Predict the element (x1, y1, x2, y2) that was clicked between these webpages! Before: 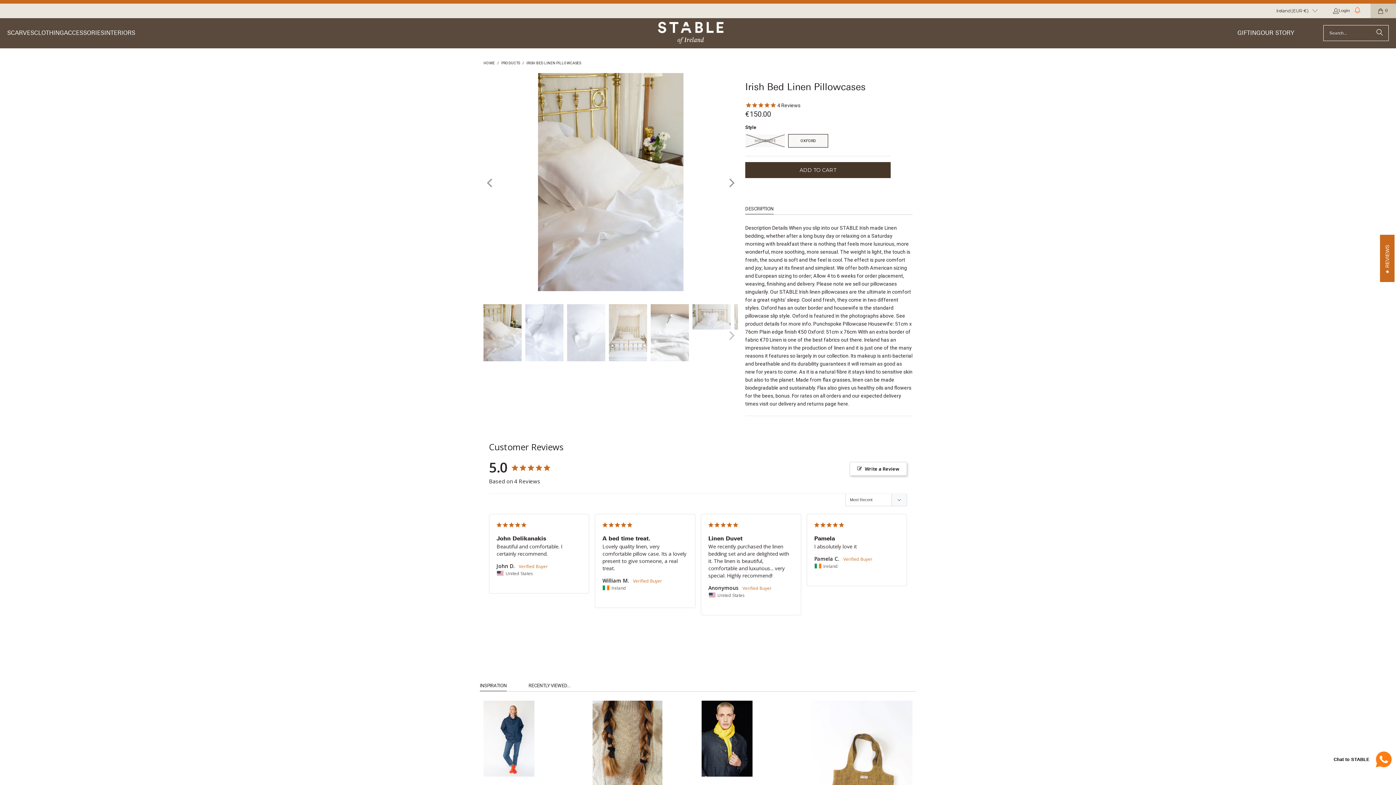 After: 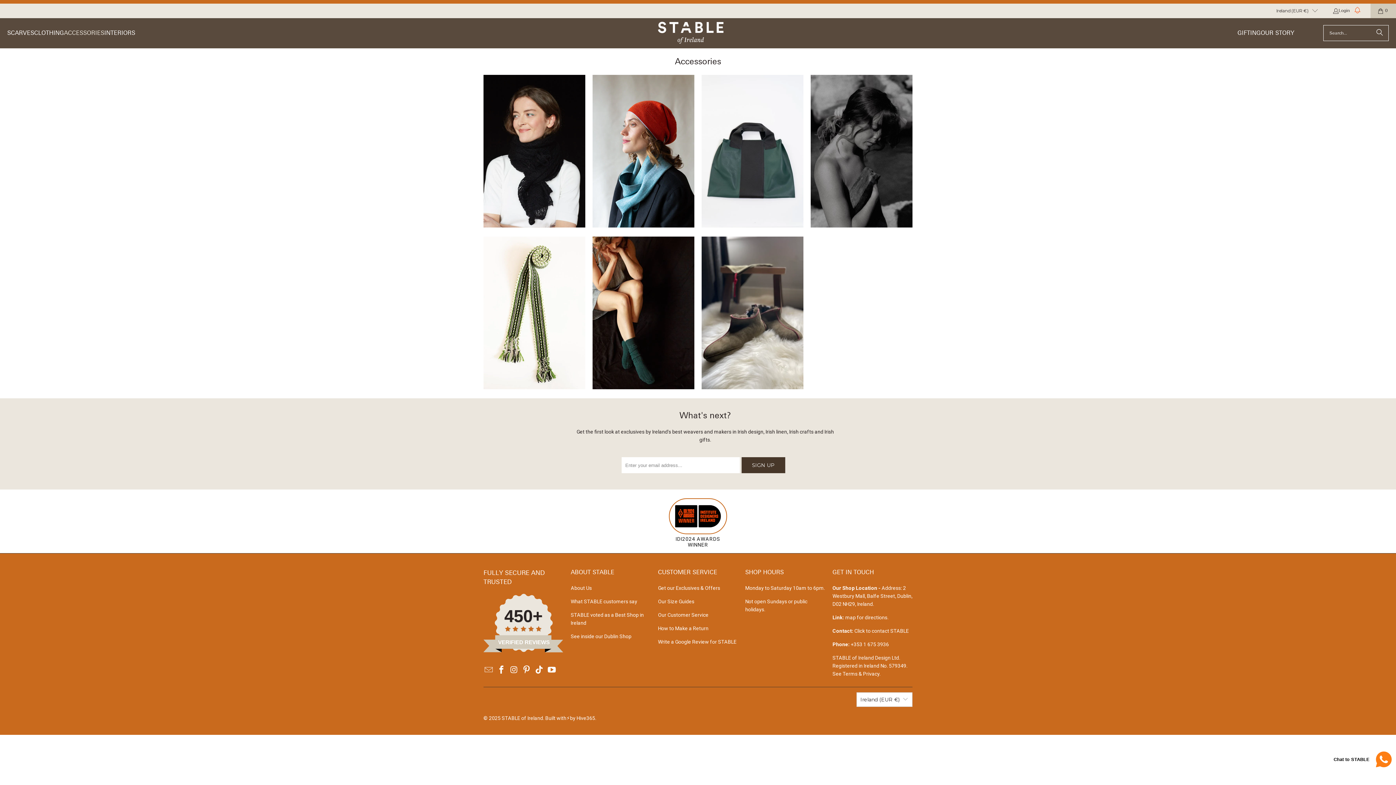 Action: bbox: (64, 24, 104, 41) label: ACCESSORIES